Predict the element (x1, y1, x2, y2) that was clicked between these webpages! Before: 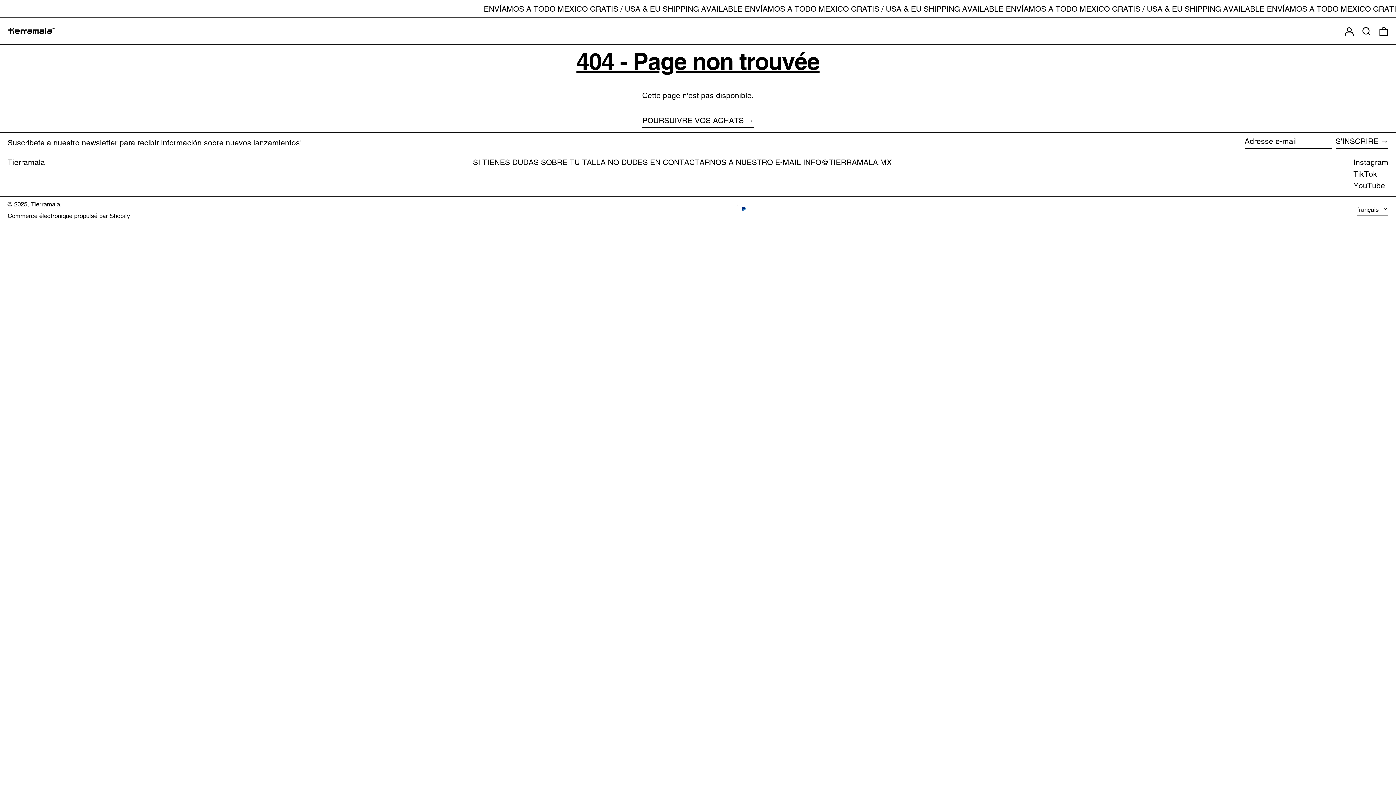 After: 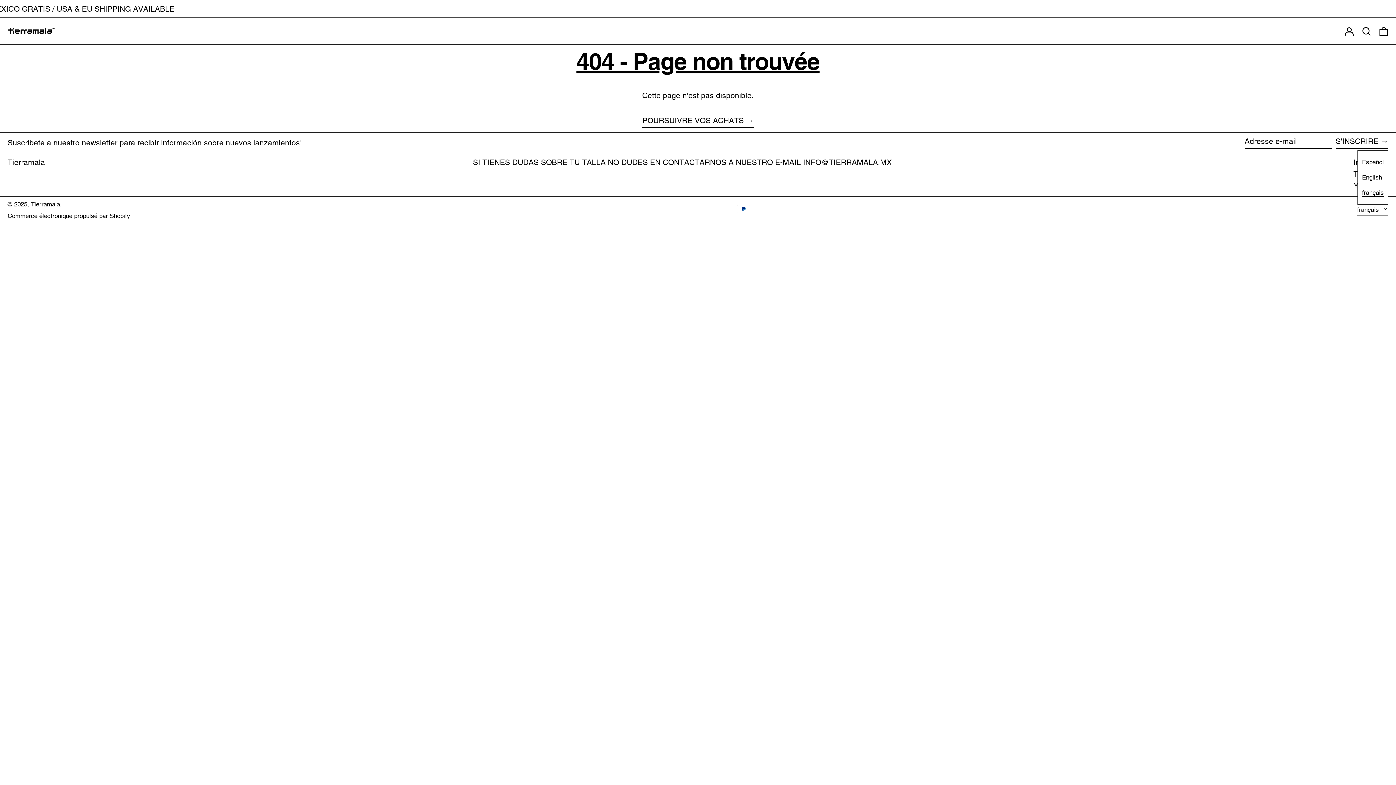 Action: label: français  bbox: (1357, 204, 1388, 216)